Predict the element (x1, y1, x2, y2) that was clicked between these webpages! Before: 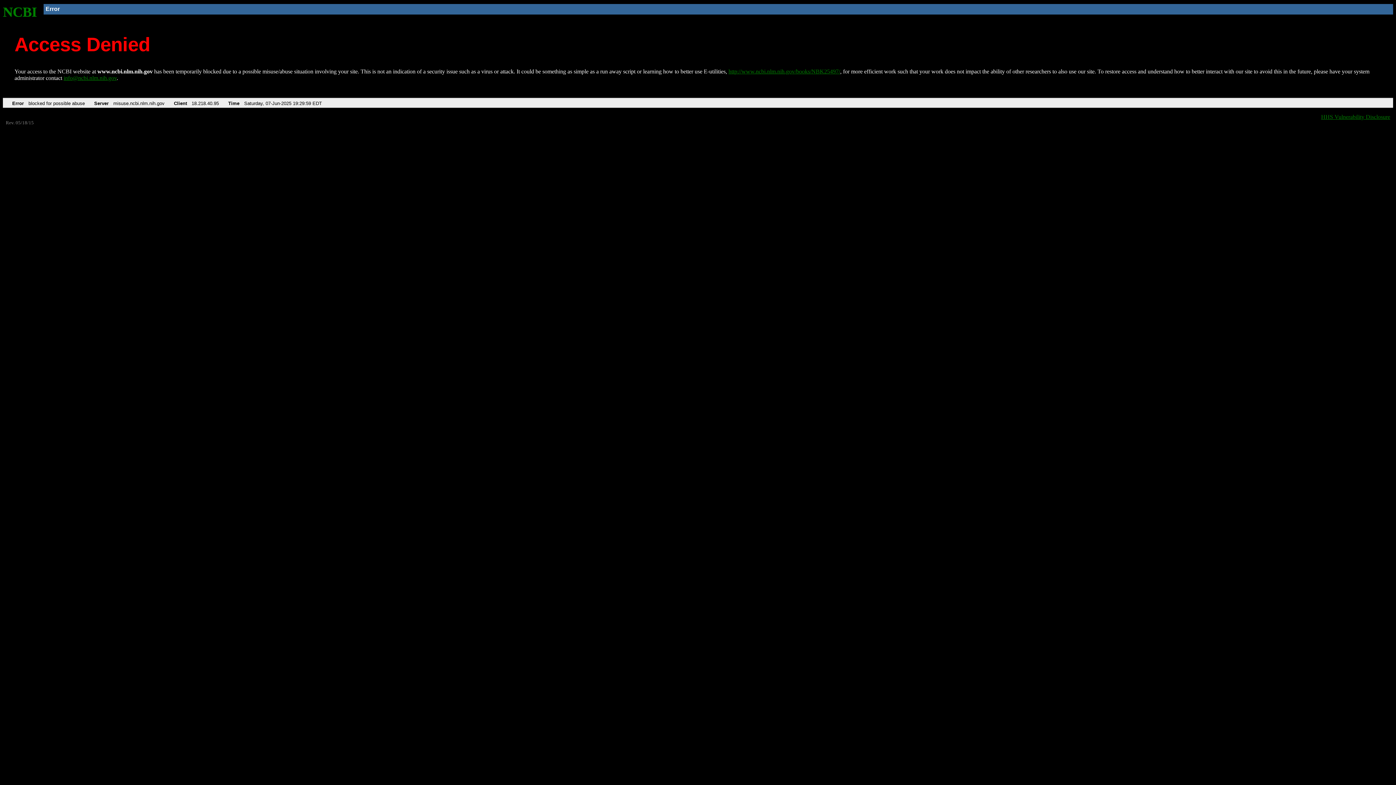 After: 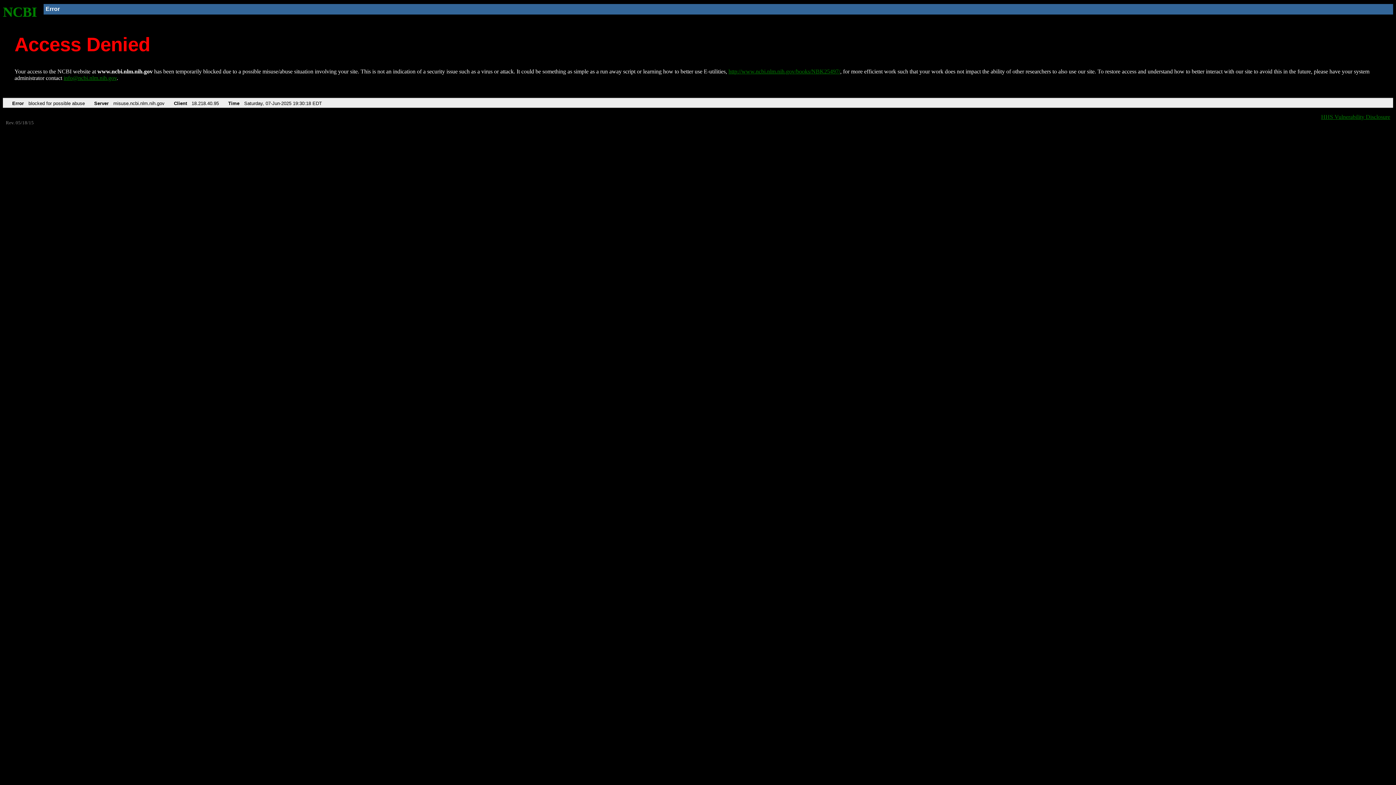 Action: bbox: (728, 68, 840, 74) label: http://www.ncbi.nlm.nih.gov/books/NBK25497/